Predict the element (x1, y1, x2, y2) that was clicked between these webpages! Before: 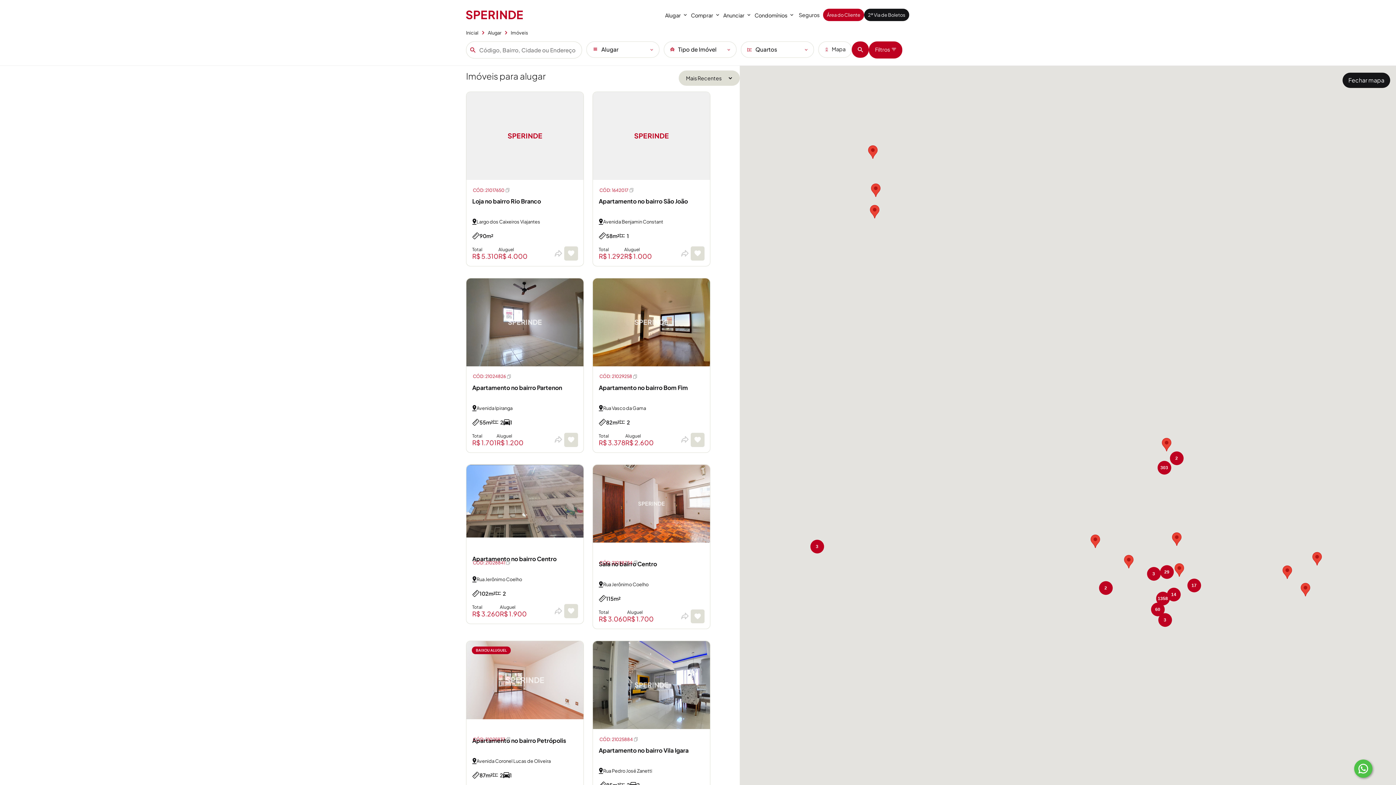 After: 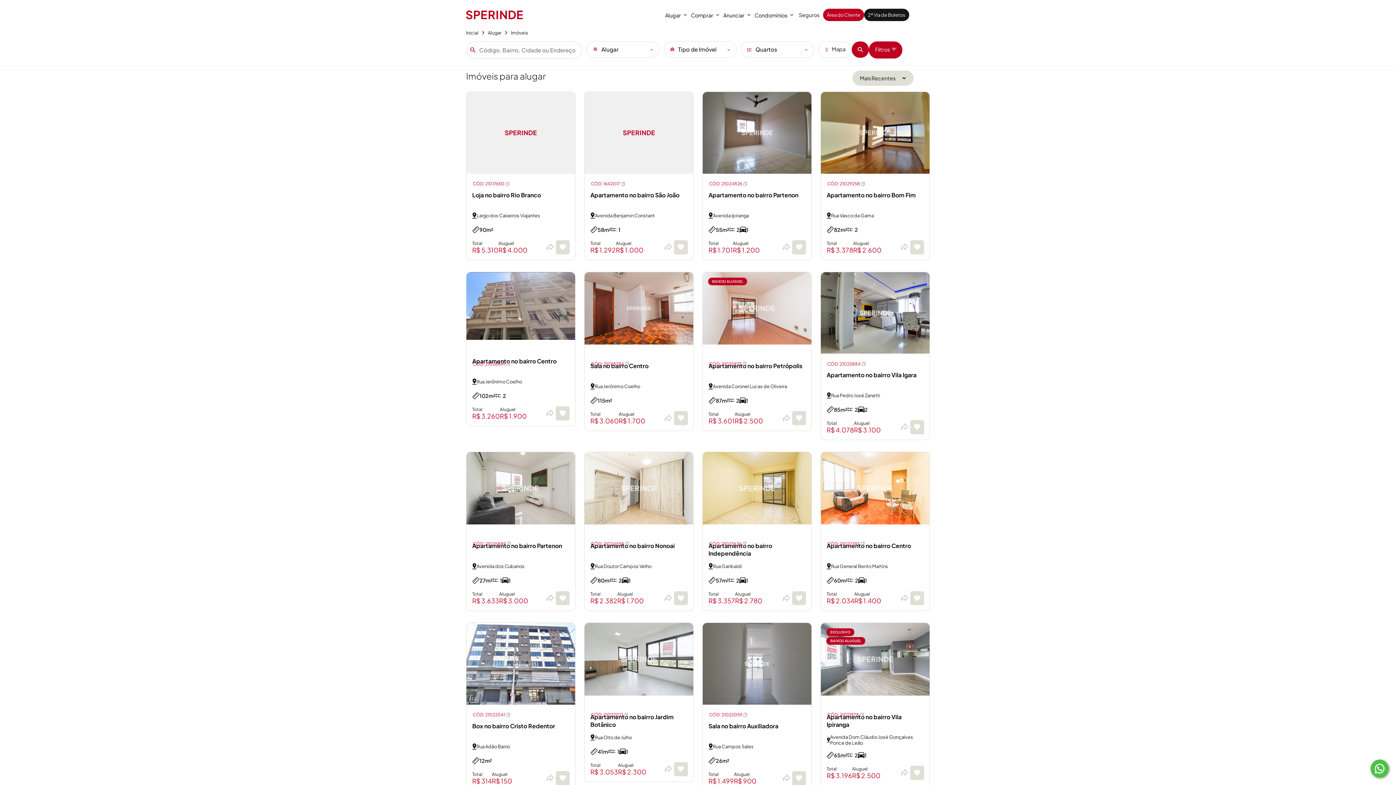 Action: label: Fechar mapa bbox: (1342, 72, 1390, 87)